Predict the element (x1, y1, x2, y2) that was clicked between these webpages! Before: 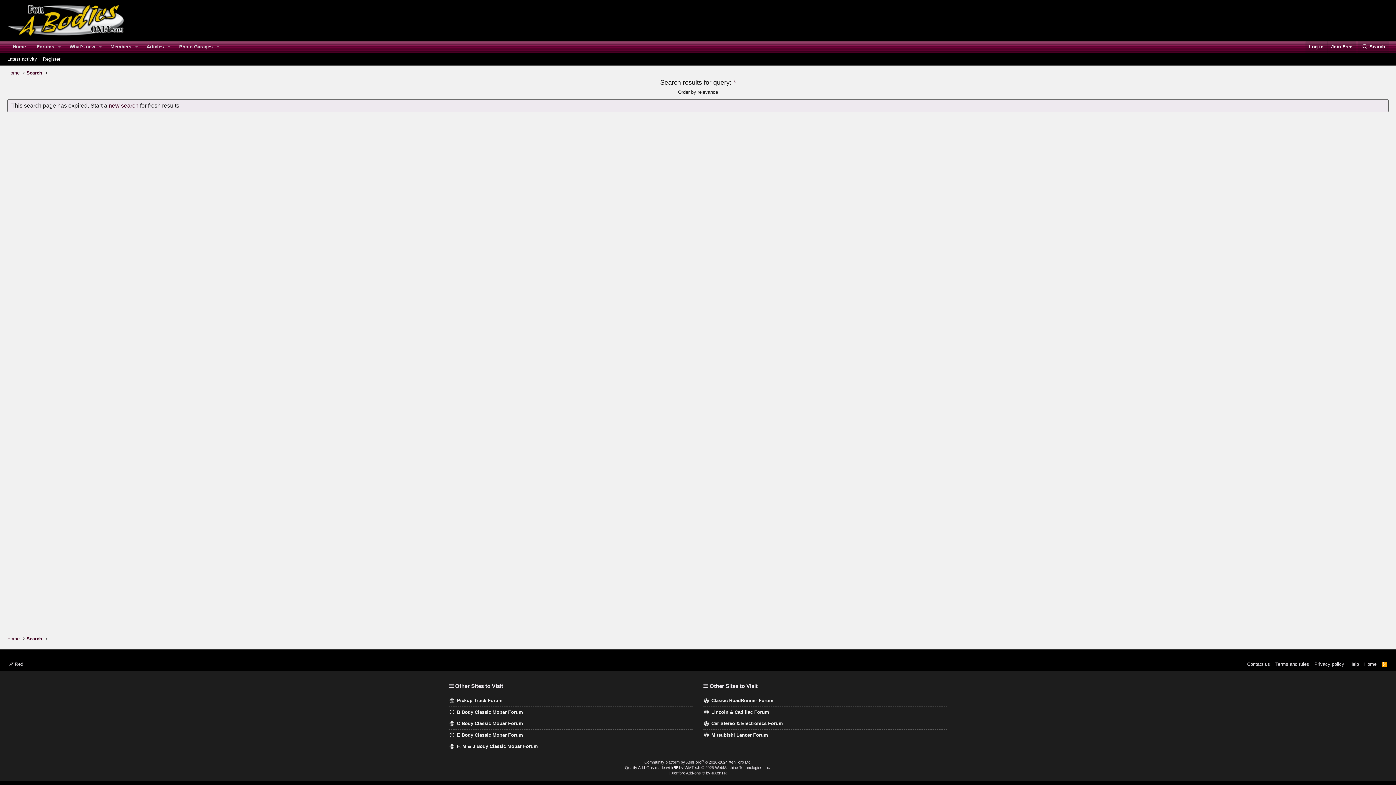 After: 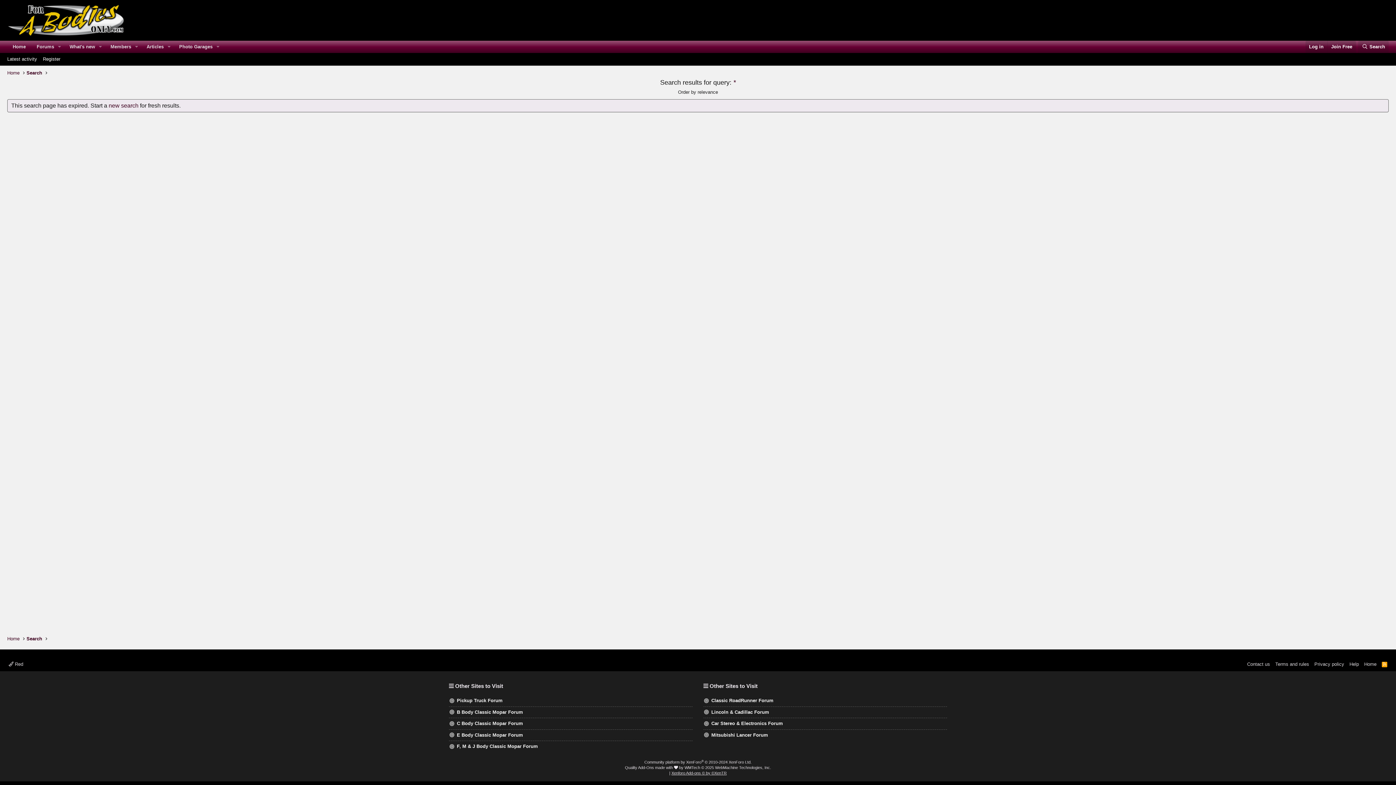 Action: label: Xenforo Add-ons © by ©XenTR bbox: (671, 771, 726, 775)